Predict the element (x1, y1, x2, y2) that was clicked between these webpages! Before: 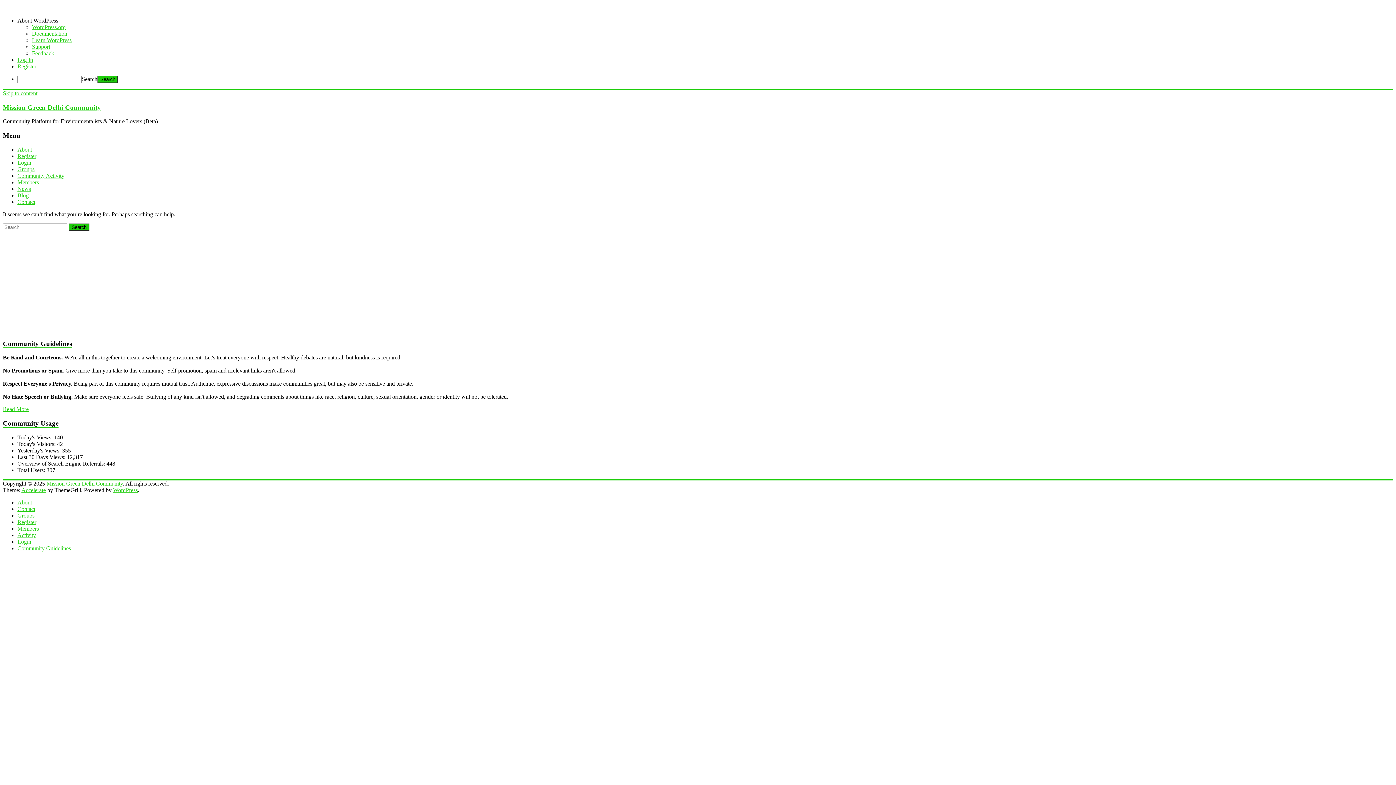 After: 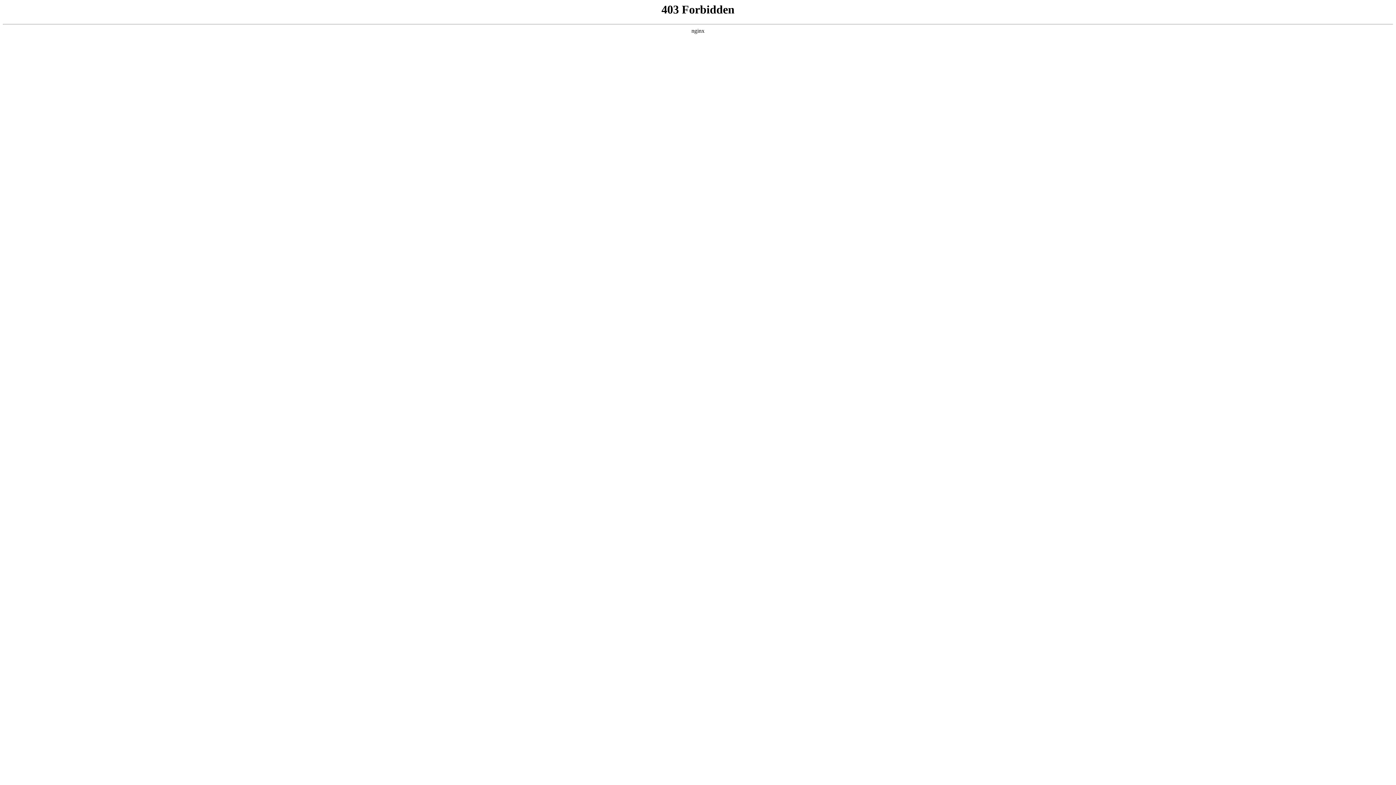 Action: bbox: (32, 30, 67, 36) label: Documentation